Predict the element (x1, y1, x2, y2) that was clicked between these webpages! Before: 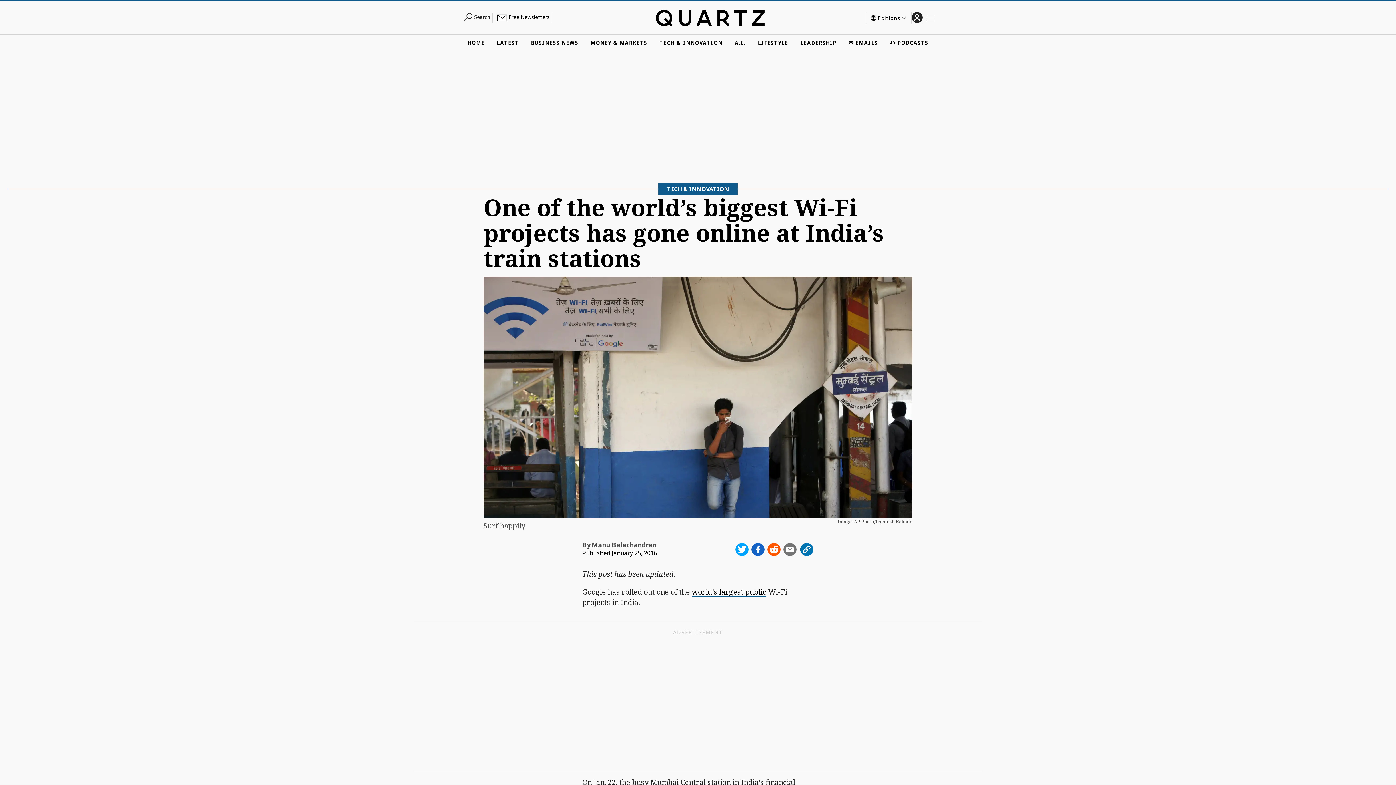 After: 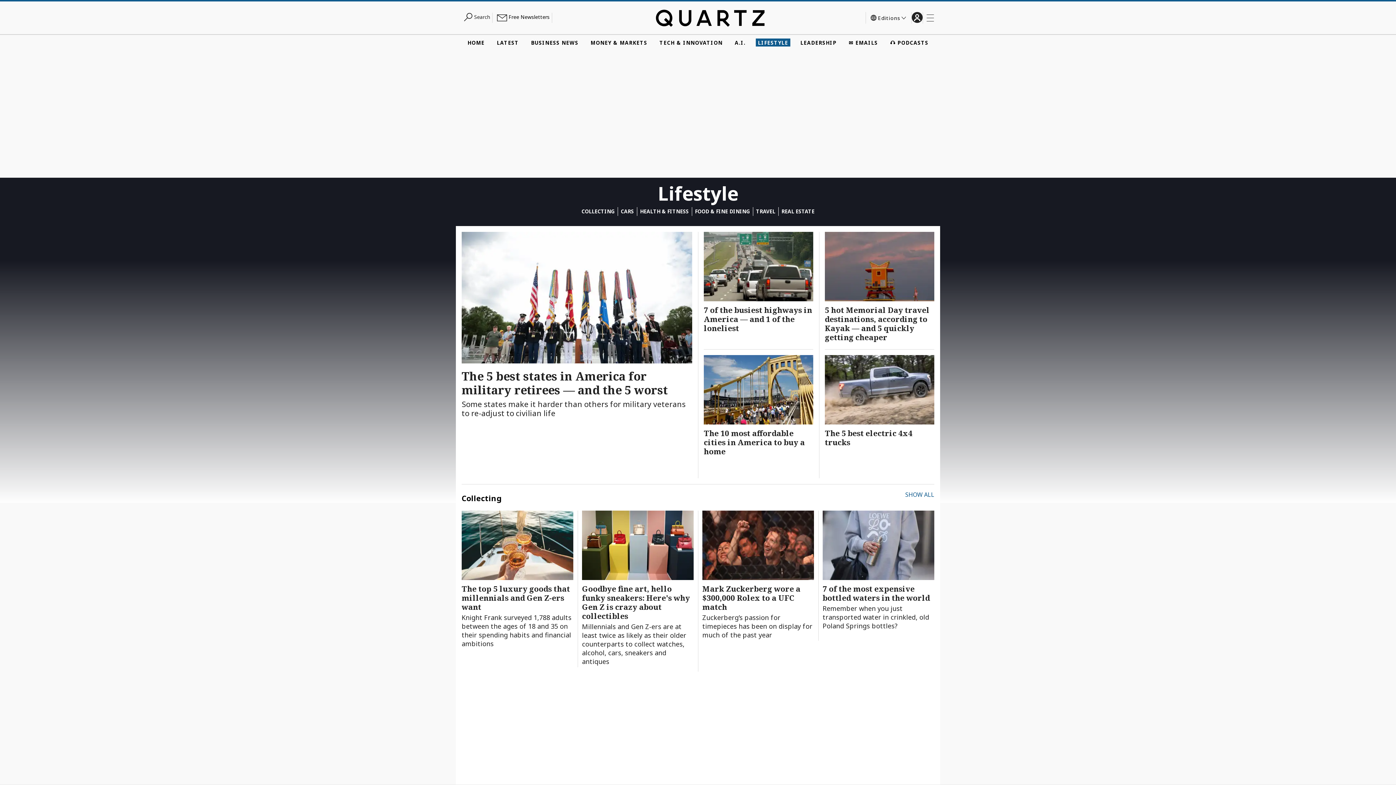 Action: label: LIFESTYLE bbox: (755, 38, 790, 46)